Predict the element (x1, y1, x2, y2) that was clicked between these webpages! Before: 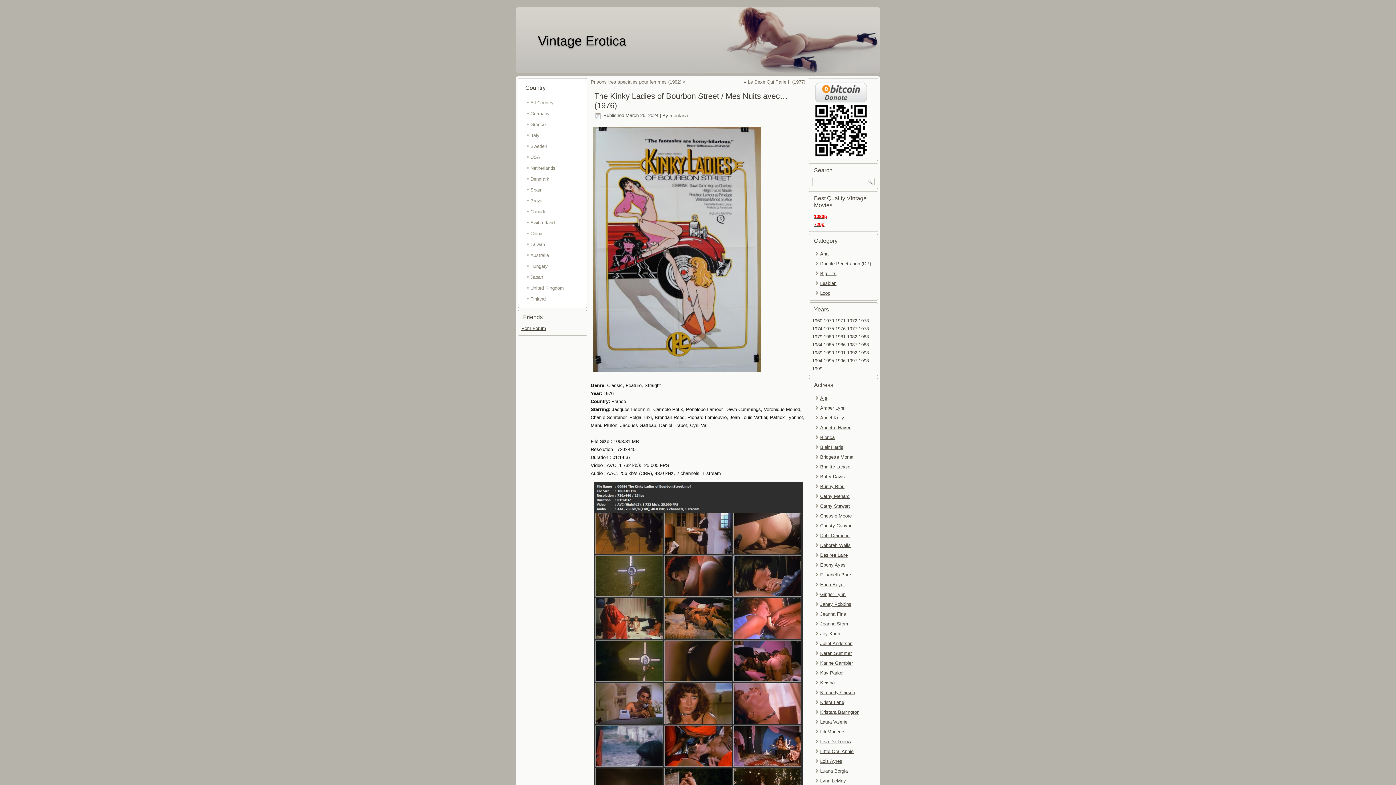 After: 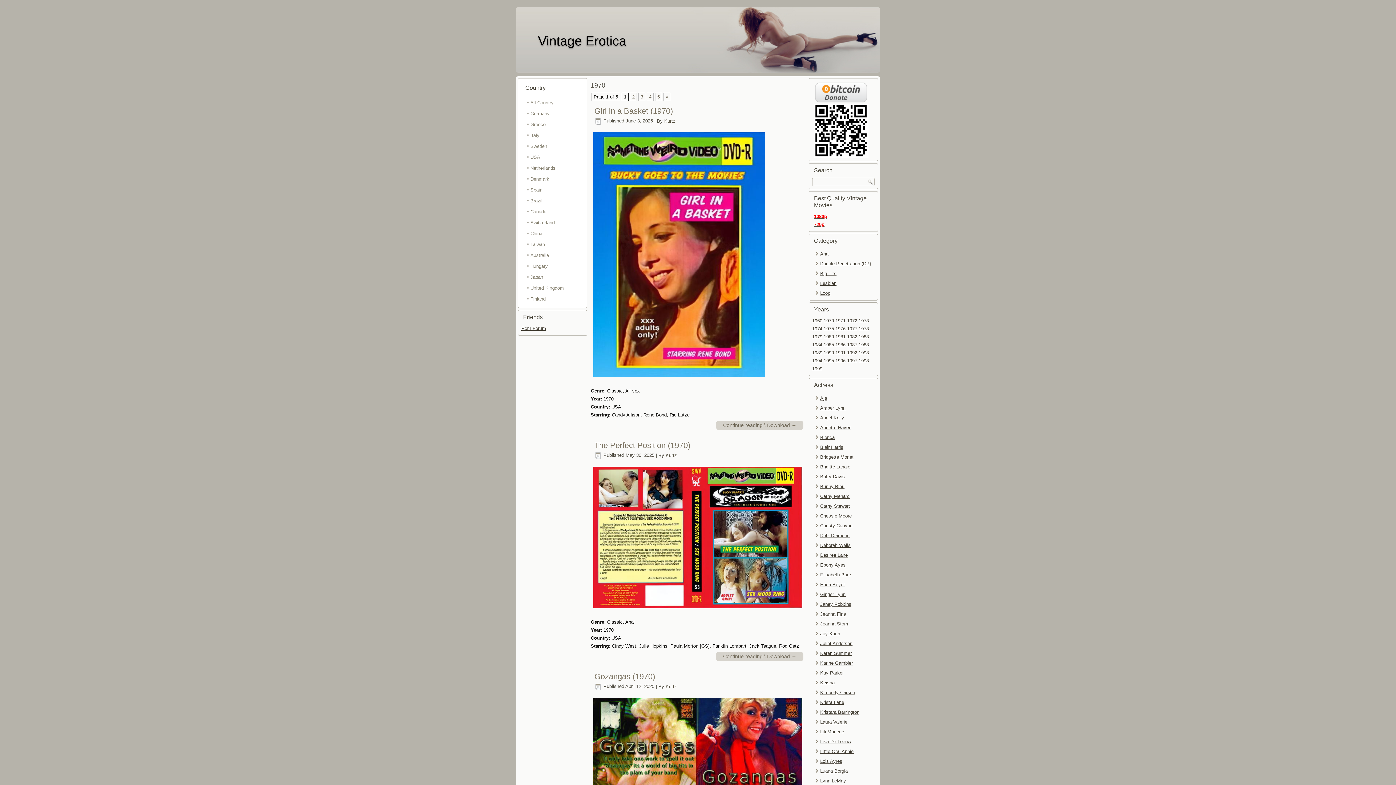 Action: bbox: (824, 318, 834, 323) label: 1970